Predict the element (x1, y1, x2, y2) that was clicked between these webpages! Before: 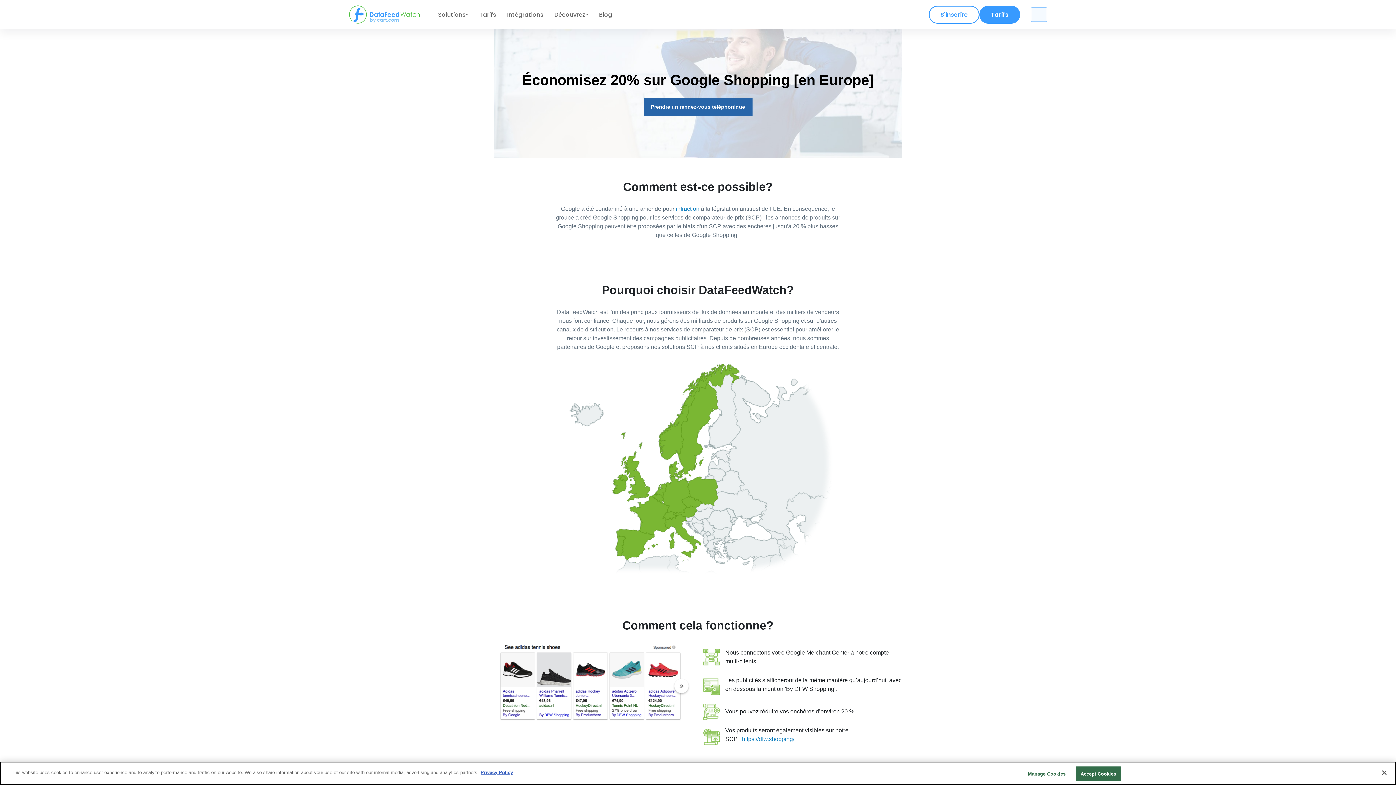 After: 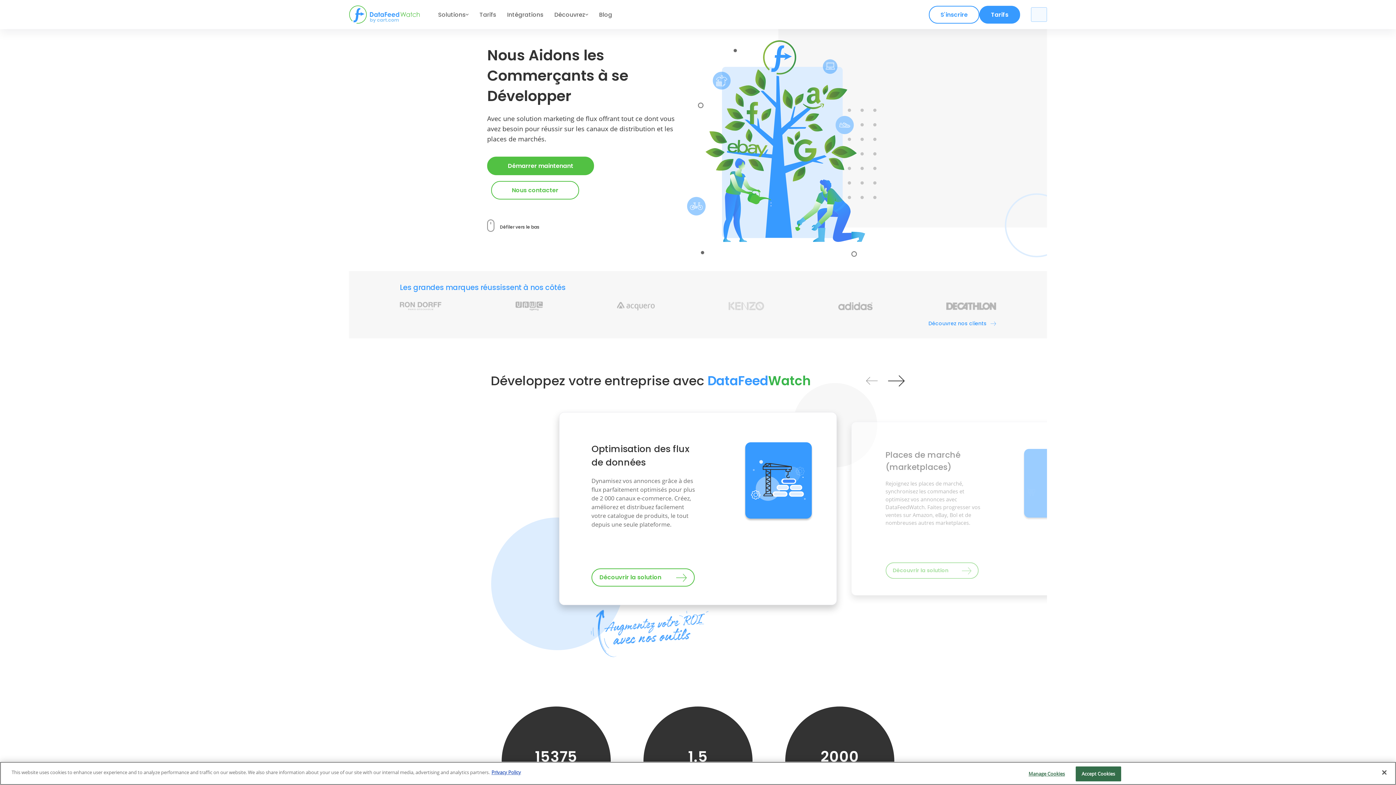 Action: bbox: (349, 5, 420, 23)